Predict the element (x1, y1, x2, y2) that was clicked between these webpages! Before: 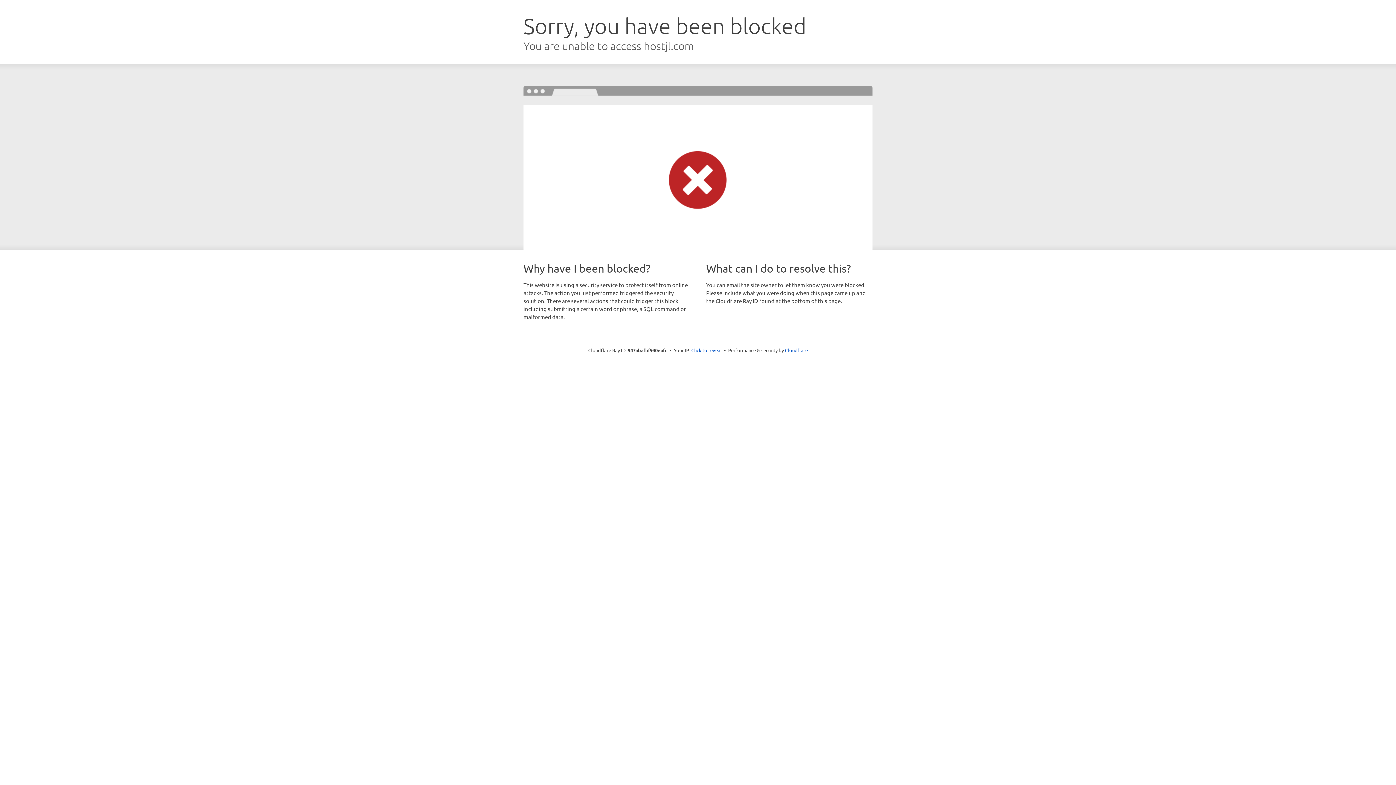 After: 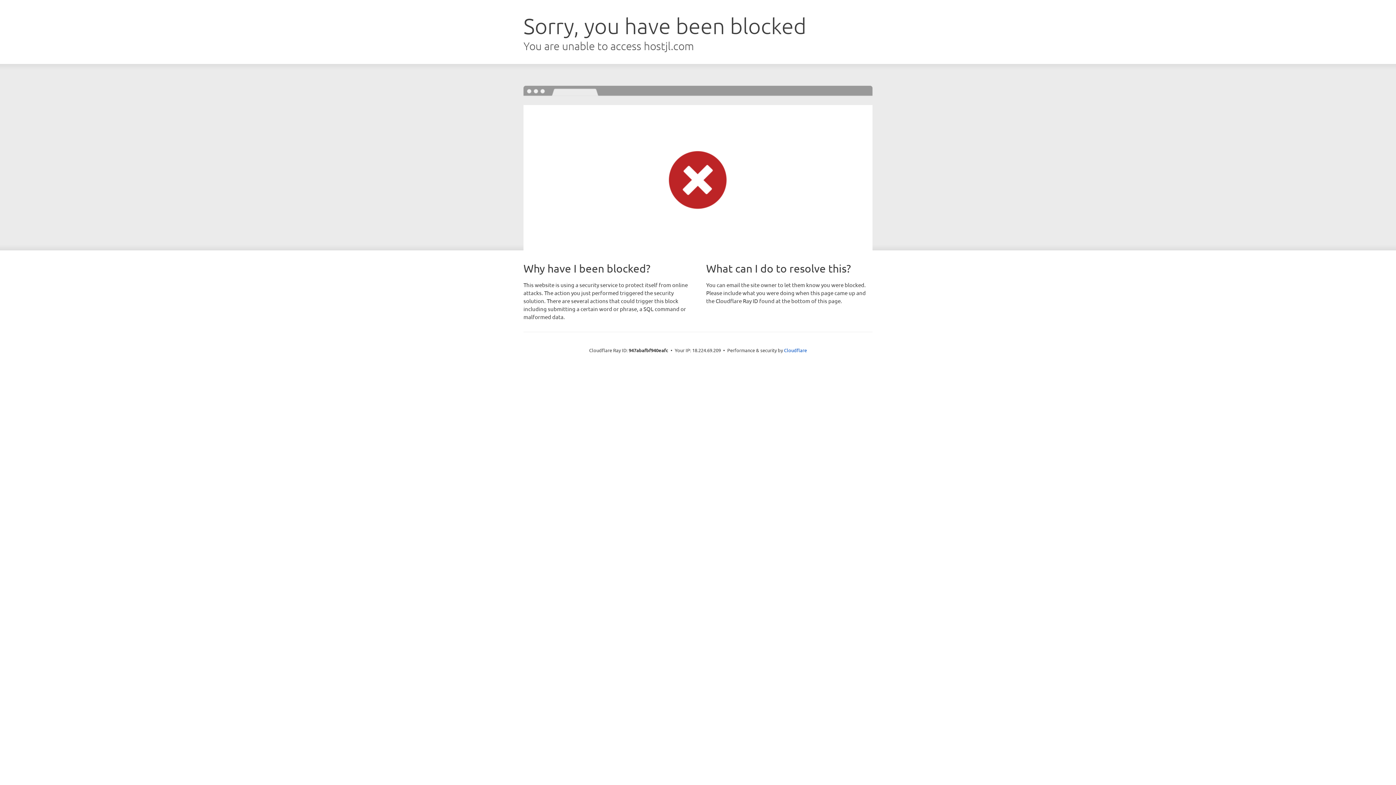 Action: bbox: (691, 346, 722, 353) label: Click to reveal